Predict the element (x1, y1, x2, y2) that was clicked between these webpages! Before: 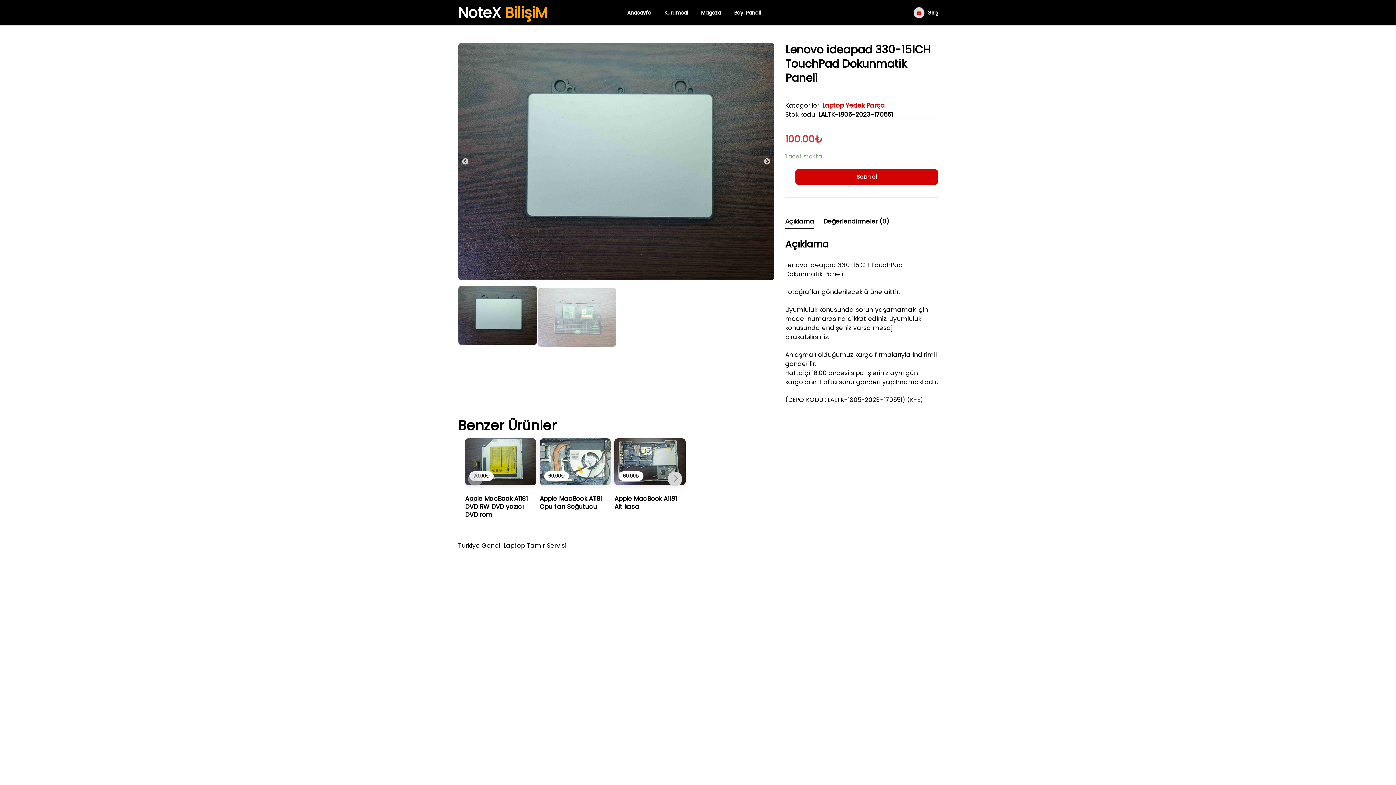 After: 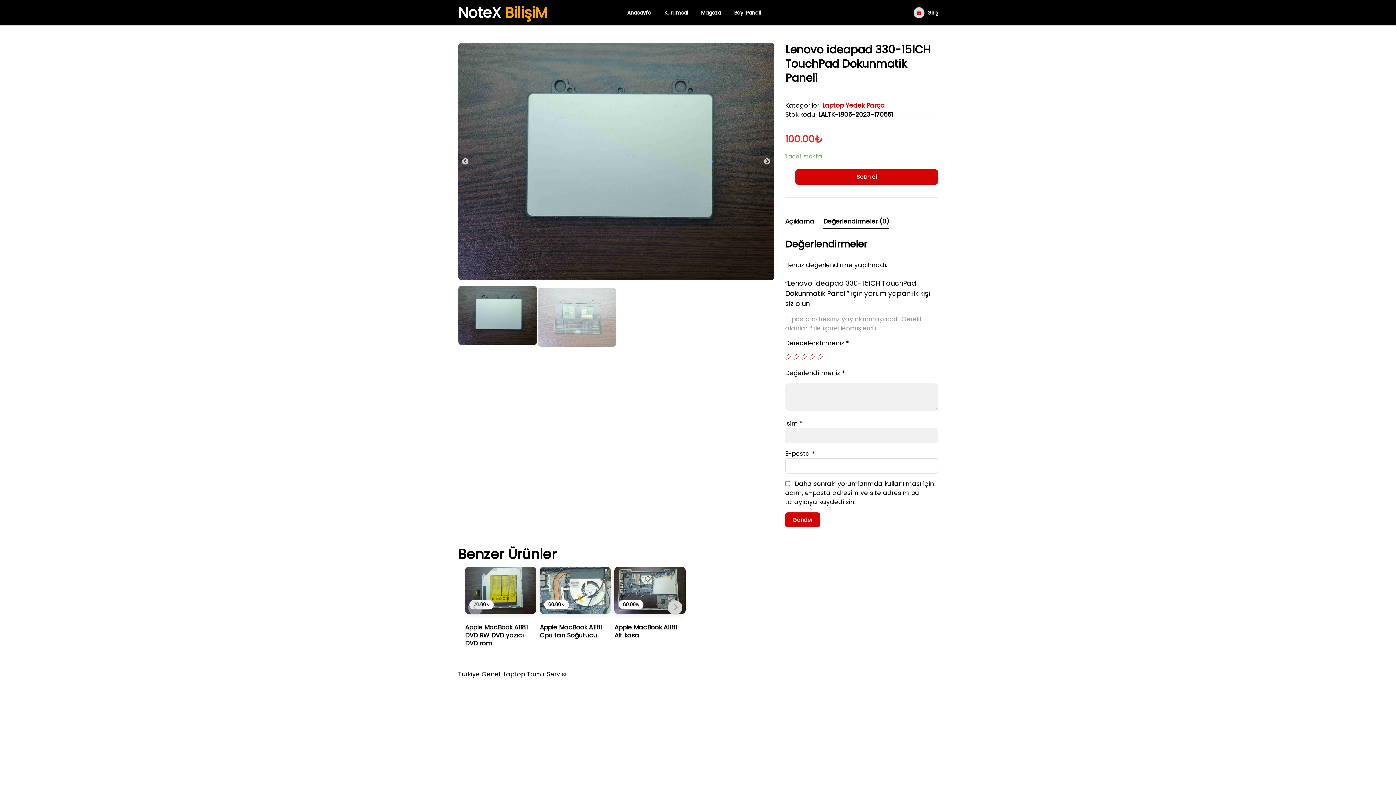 Action: bbox: (823, 213, 889, 229) label: Değerlendirmeler (0)